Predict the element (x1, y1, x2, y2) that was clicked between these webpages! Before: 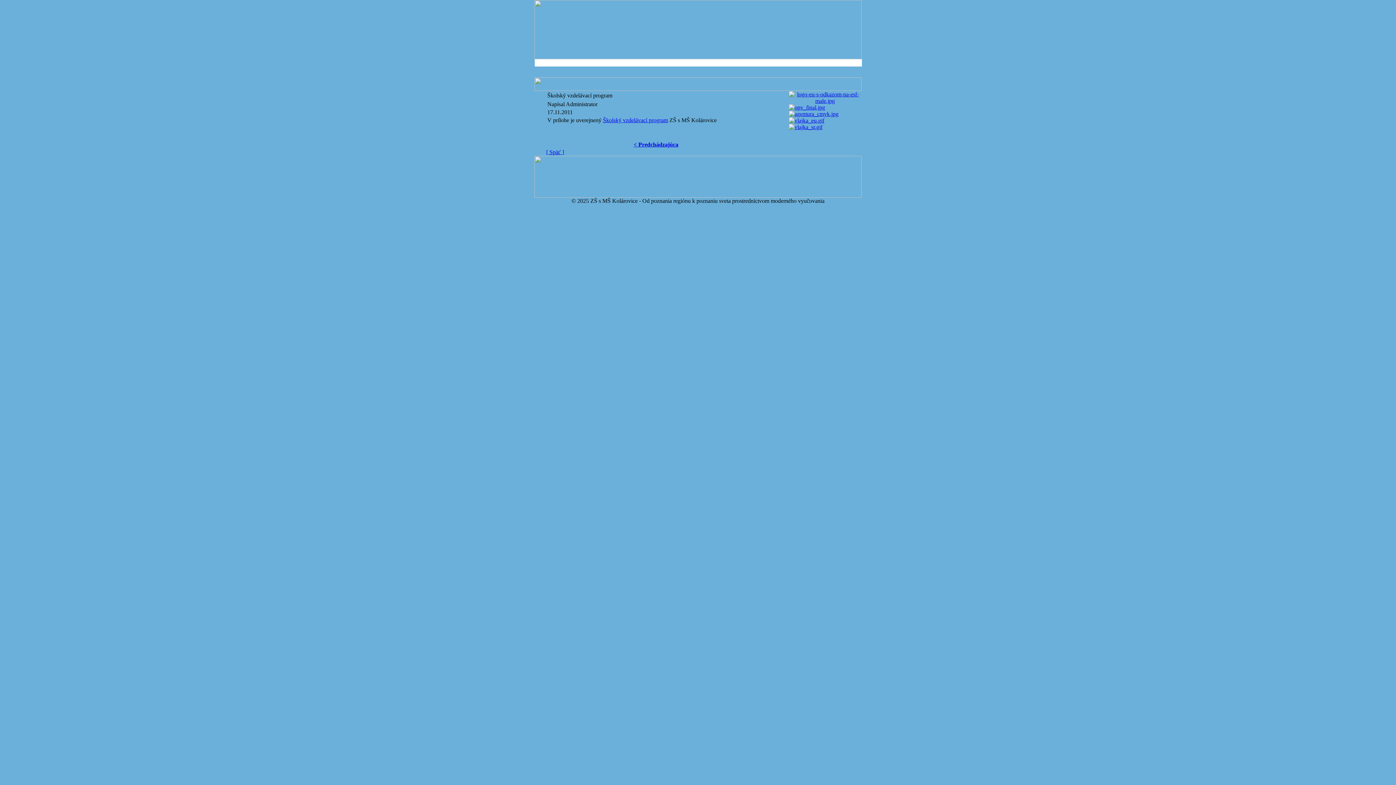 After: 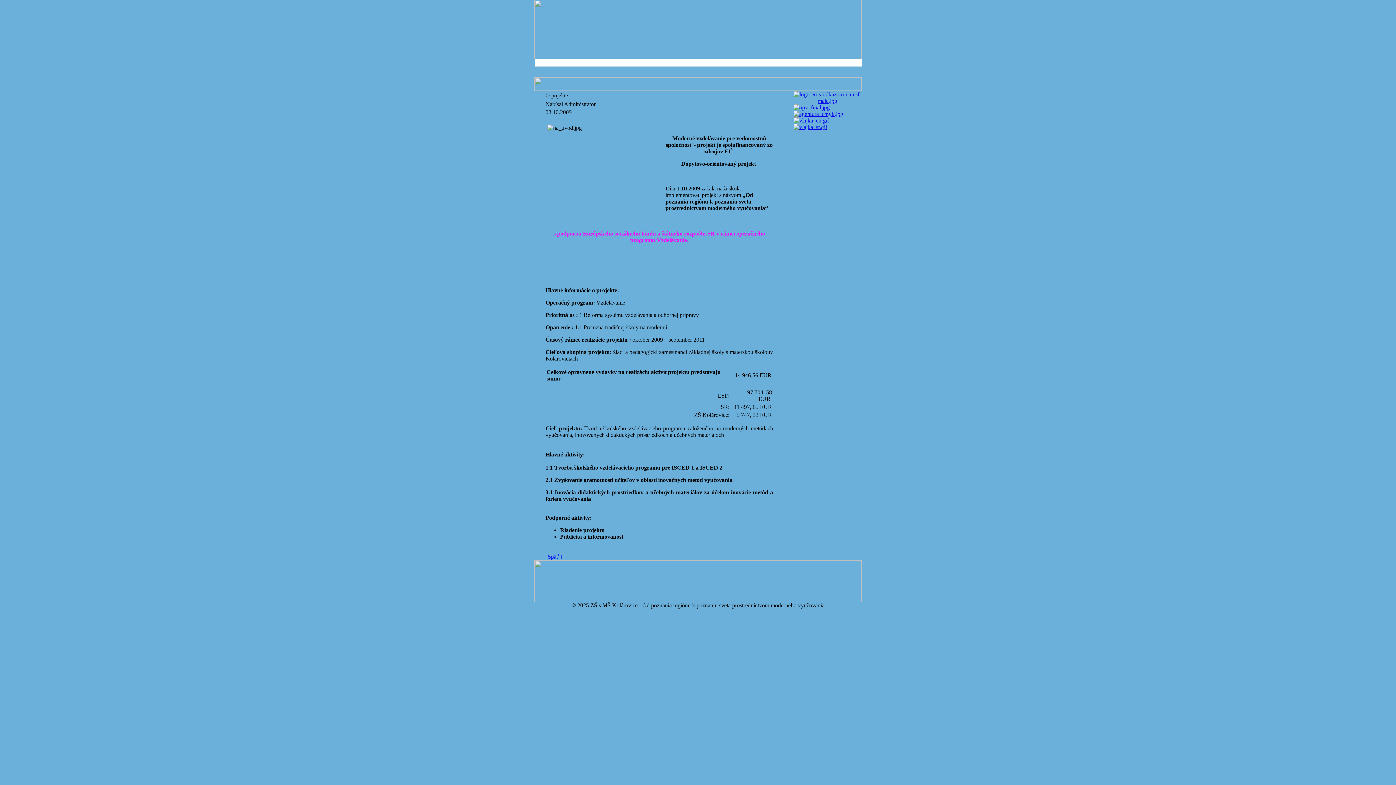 Action: bbox: (788, 117, 824, 123) label: 
